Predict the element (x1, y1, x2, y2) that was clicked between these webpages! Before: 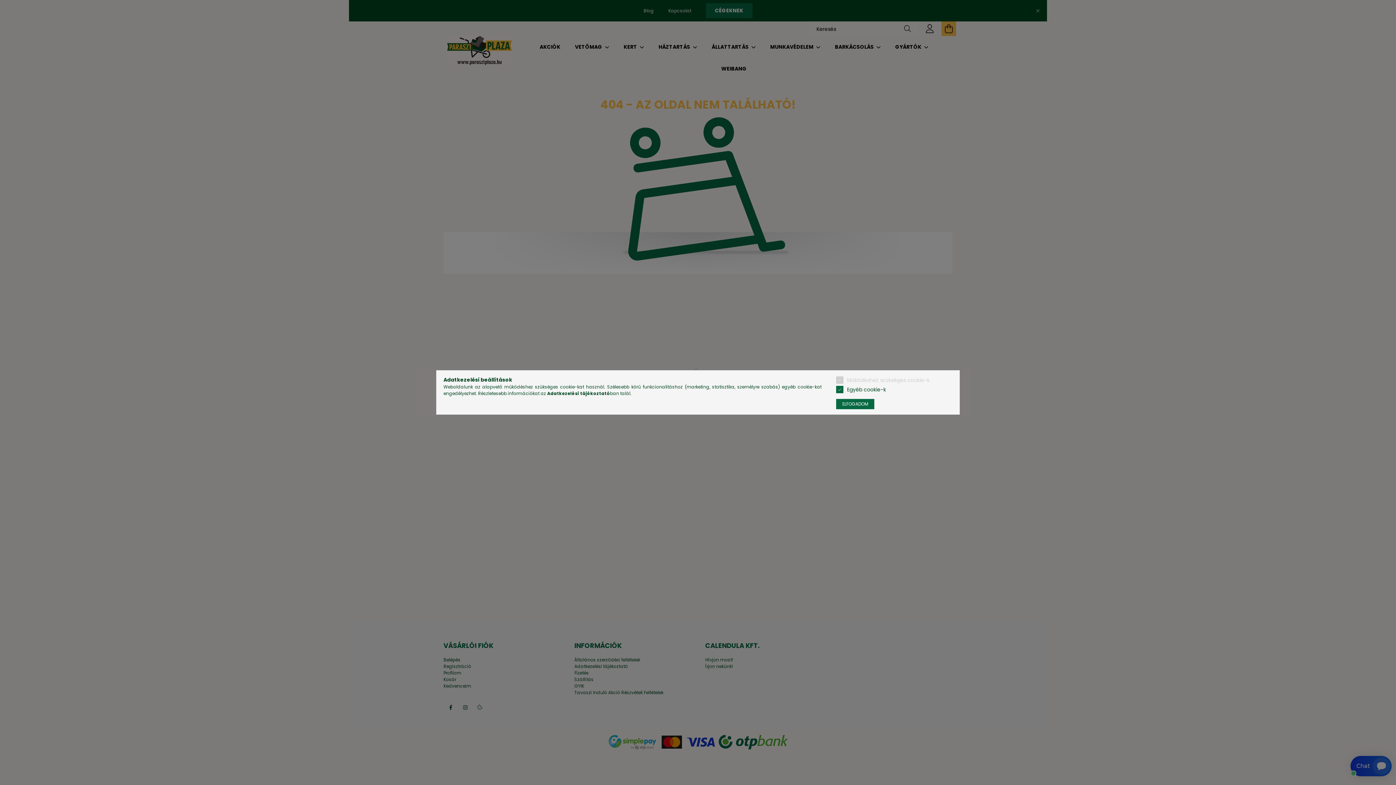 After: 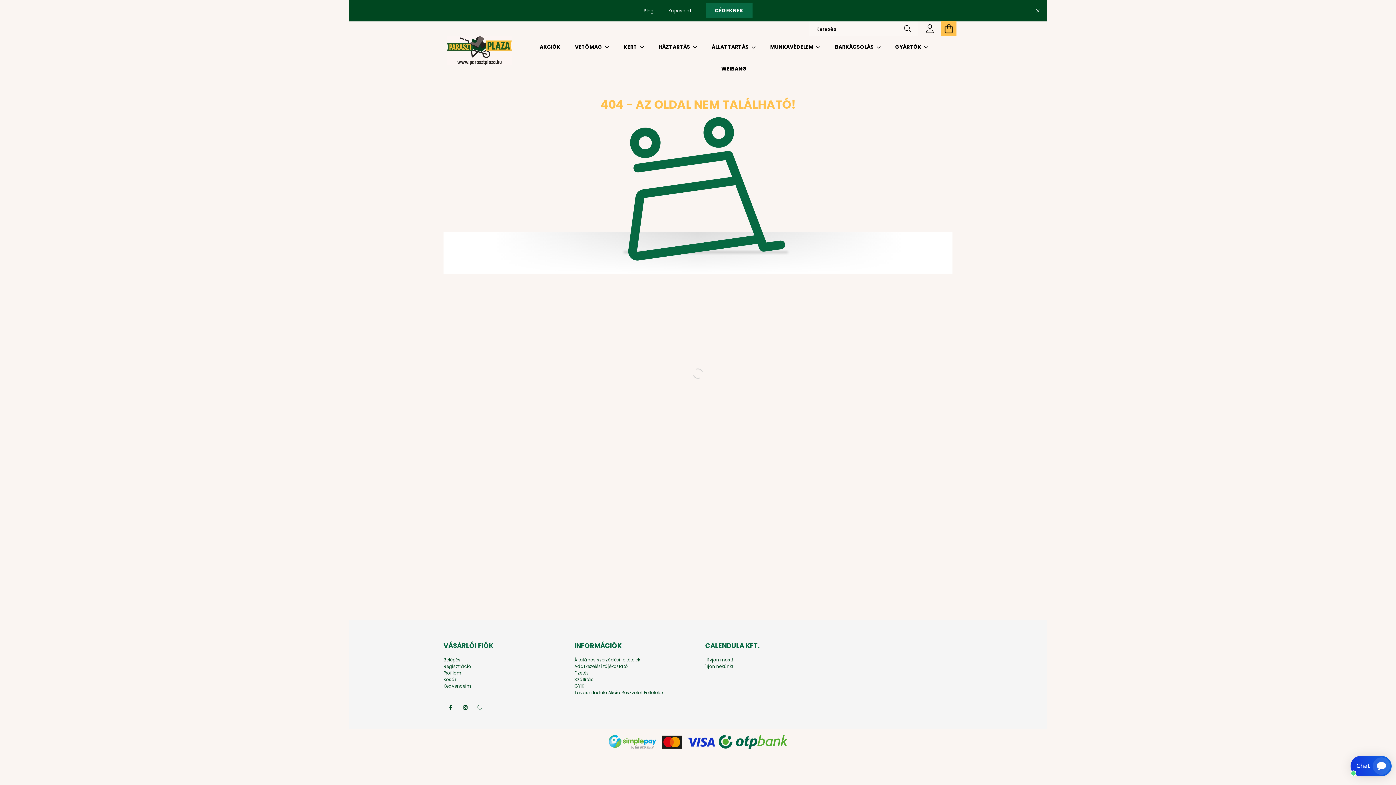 Action: label: ELFOGADOM bbox: (836, 399, 874, 409)